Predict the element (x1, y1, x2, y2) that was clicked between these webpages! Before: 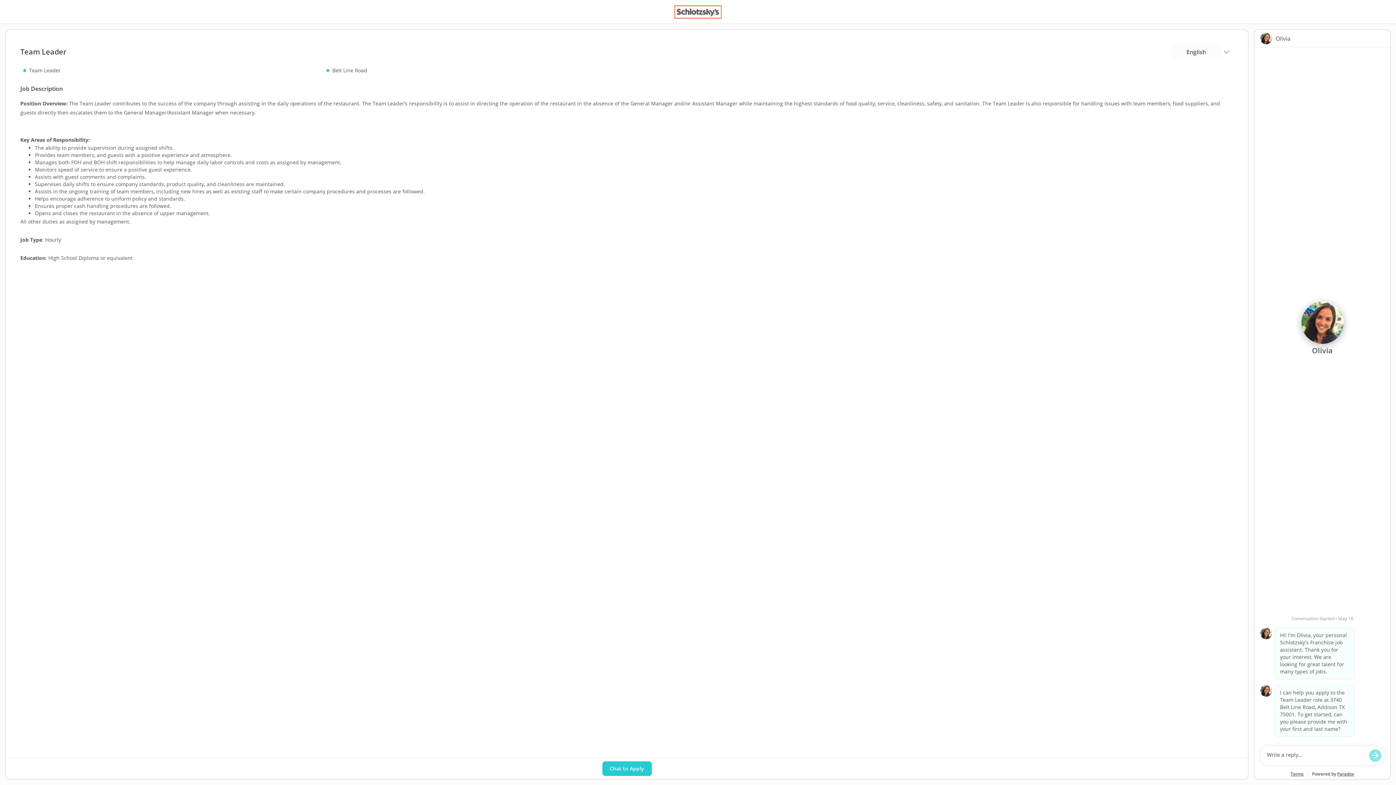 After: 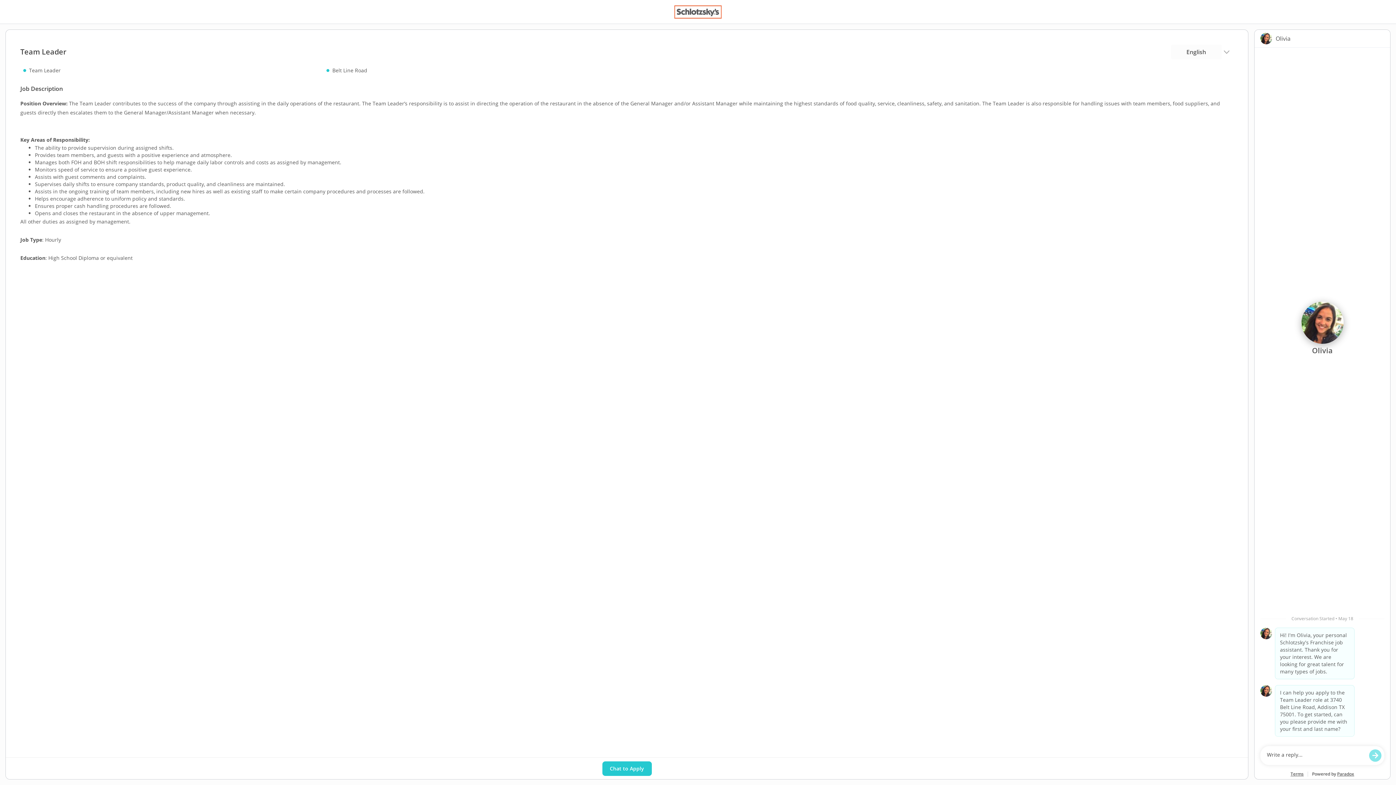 Action: bbox: (1290, 771, 1303, 776) label: Terms